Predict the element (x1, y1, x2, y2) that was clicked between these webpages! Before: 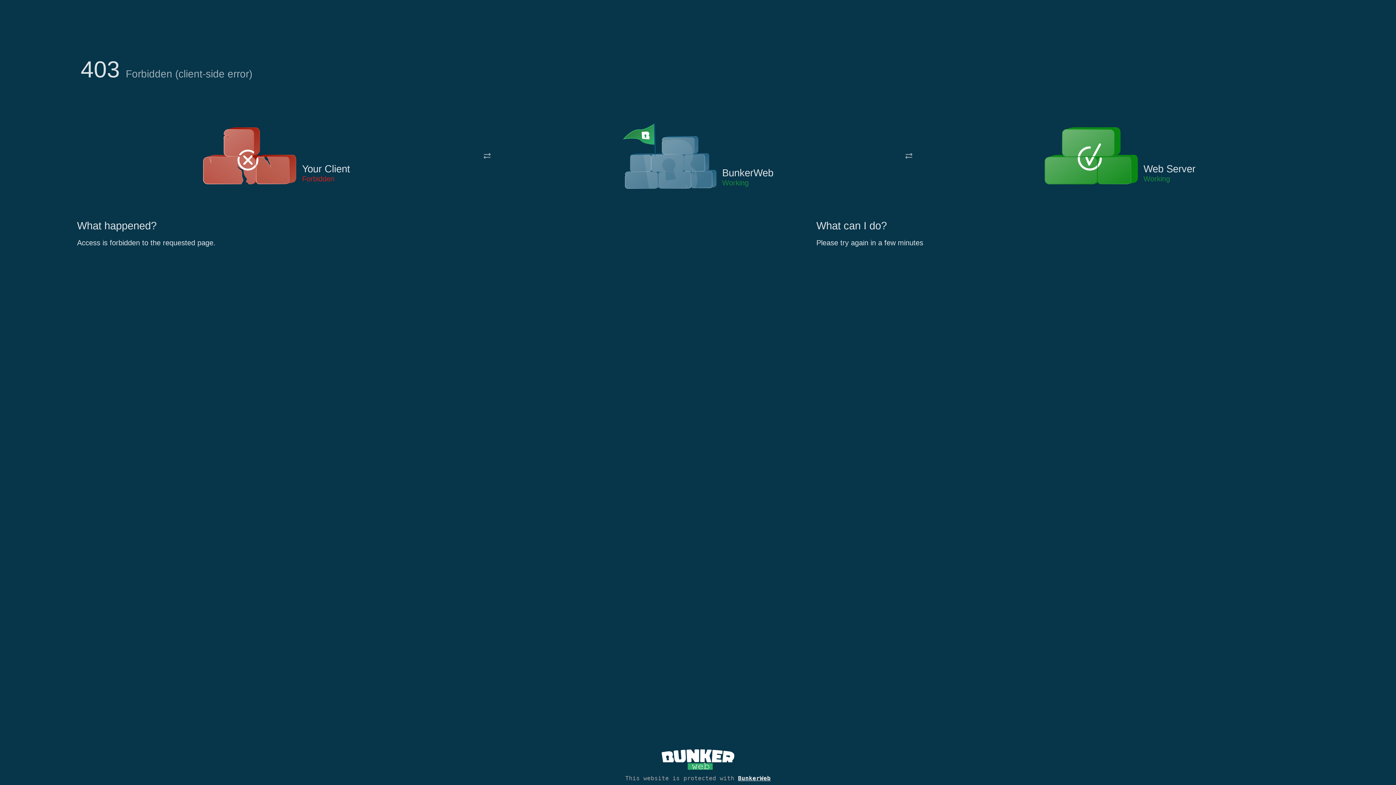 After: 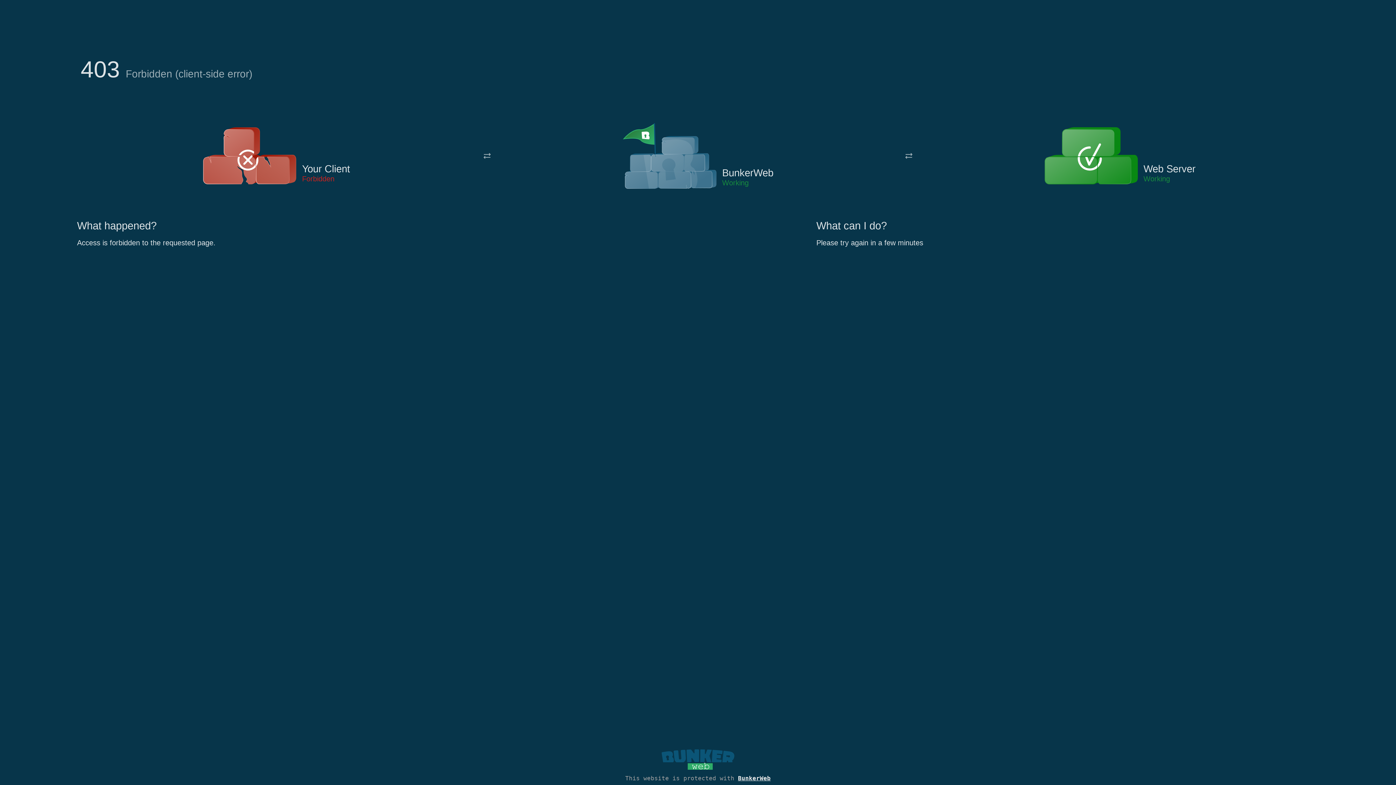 Action: bbox: (661, 765, 734, 773)